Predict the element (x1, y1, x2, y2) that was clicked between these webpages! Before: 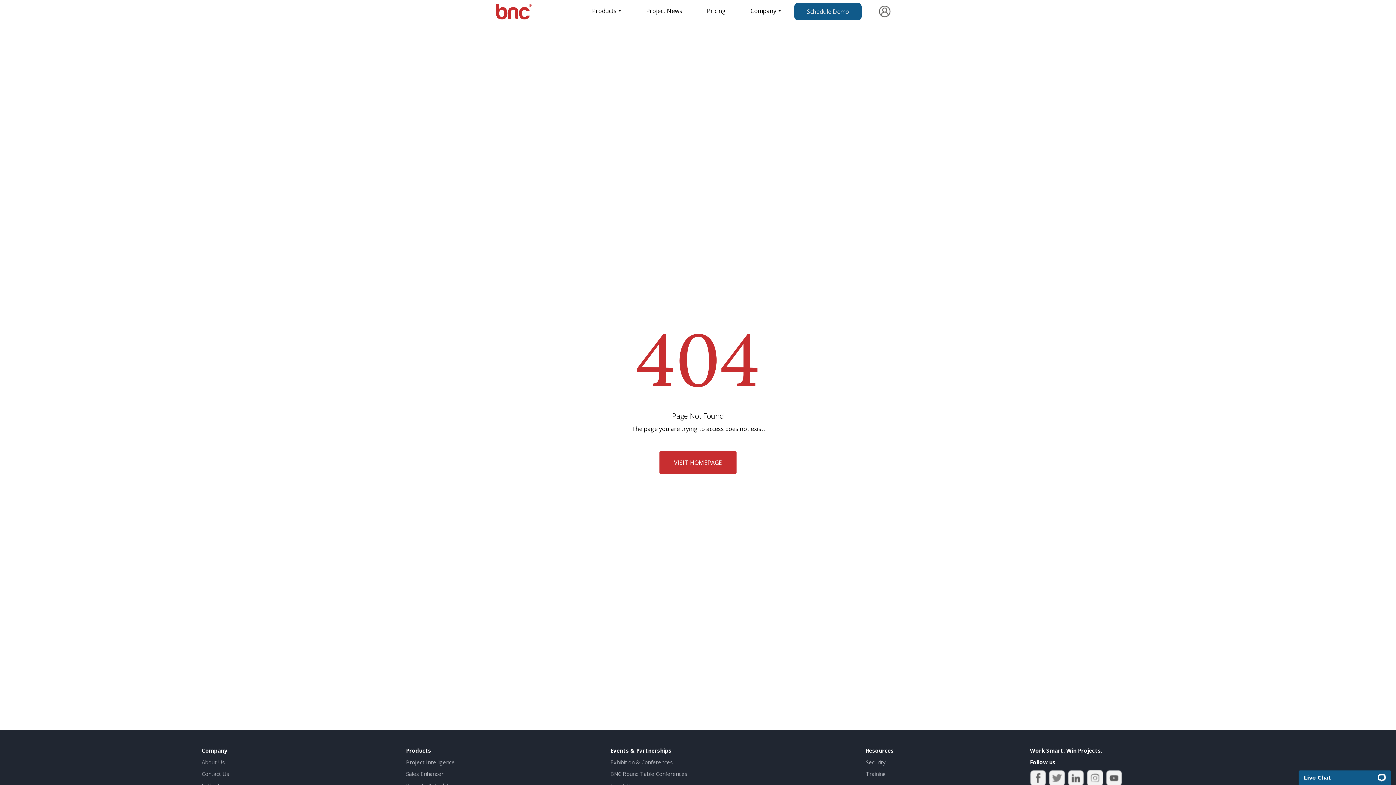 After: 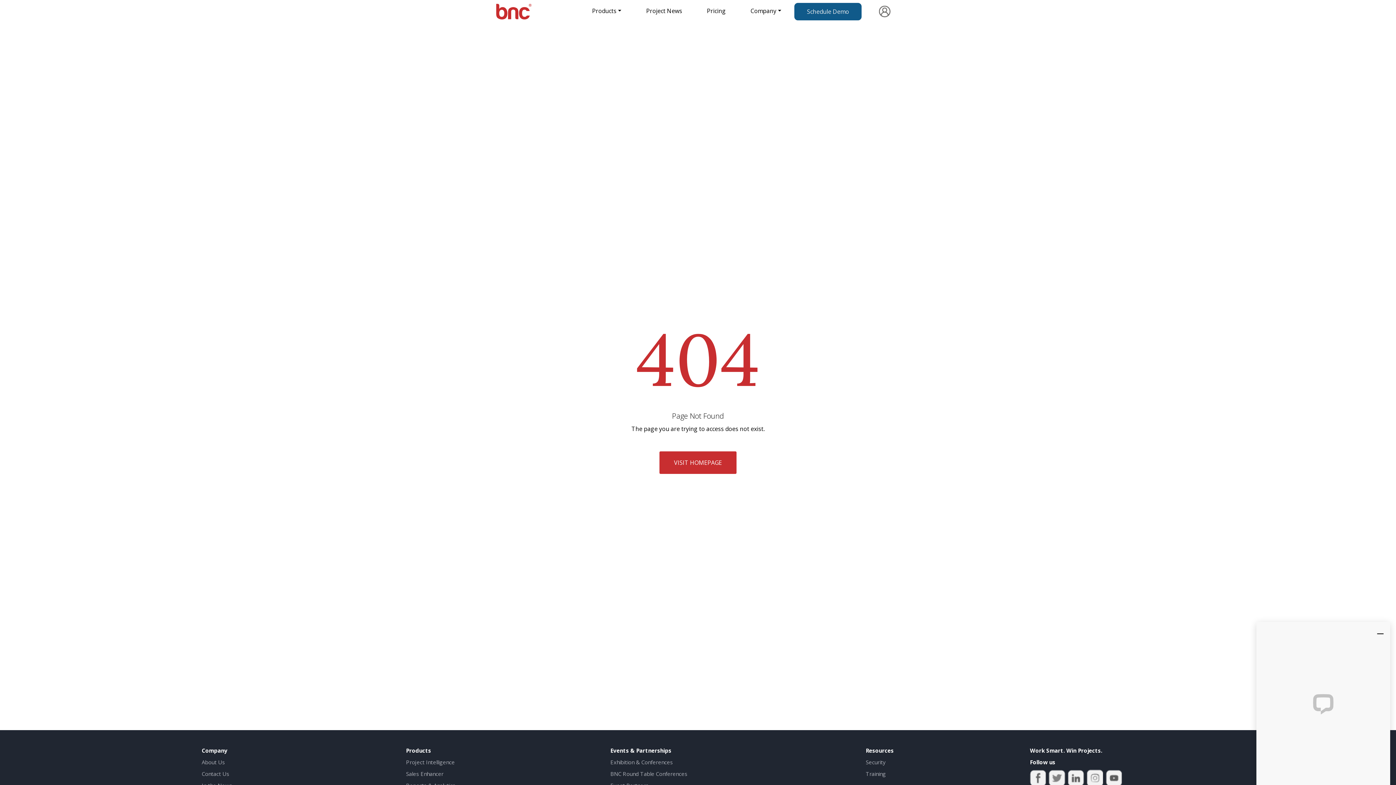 Action: bbox: (689, 0, 733, 22) label: Pricing